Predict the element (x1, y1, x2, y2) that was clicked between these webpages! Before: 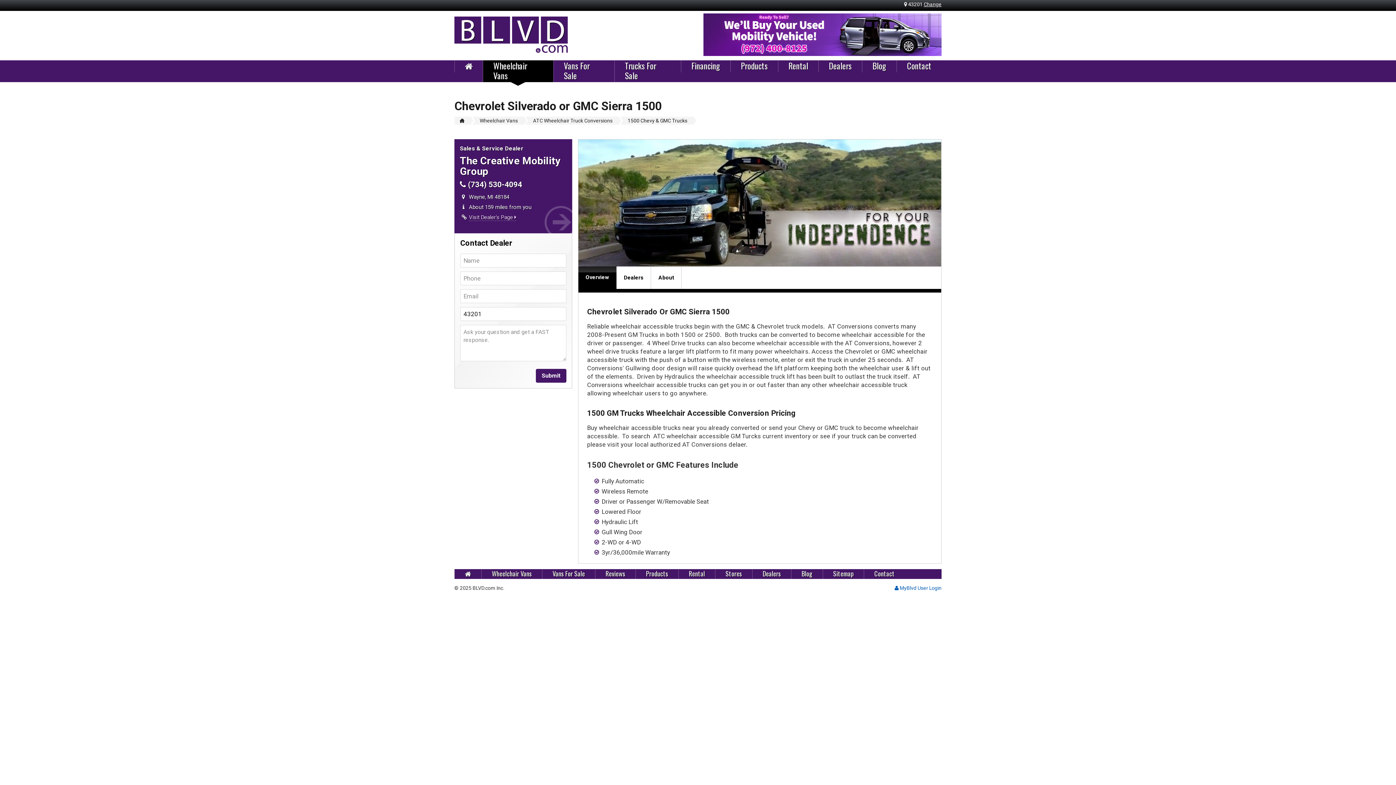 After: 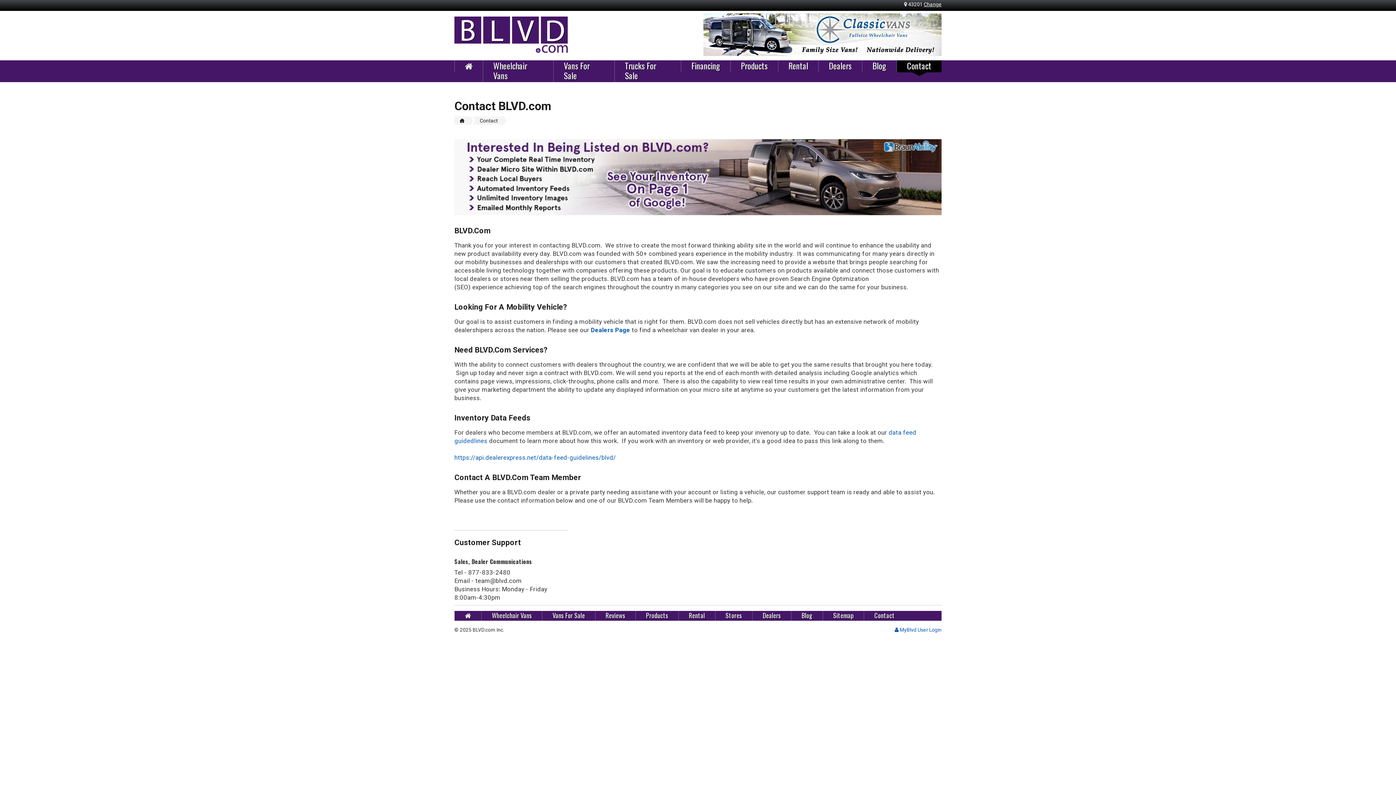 Action: label: Contact bbox: (864, 569, 905, 579)